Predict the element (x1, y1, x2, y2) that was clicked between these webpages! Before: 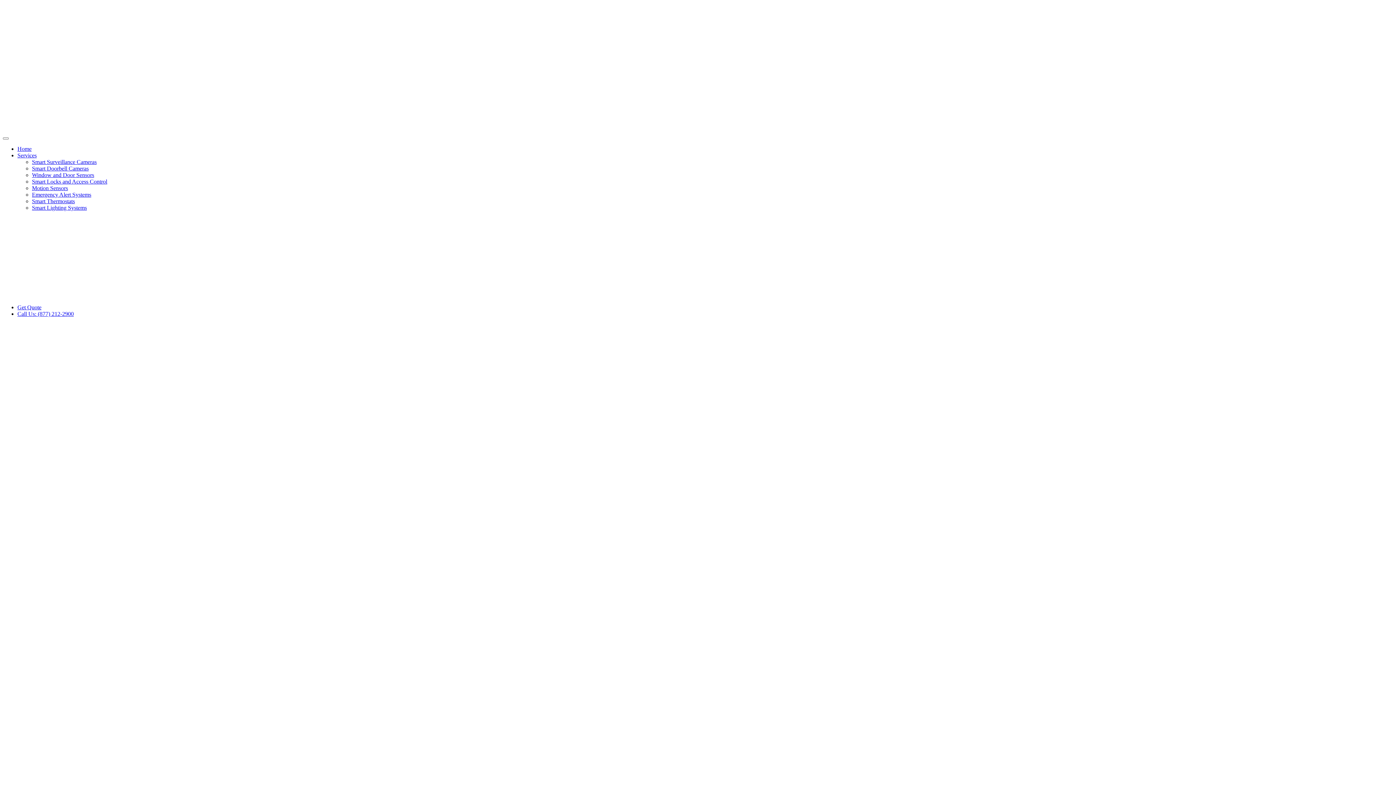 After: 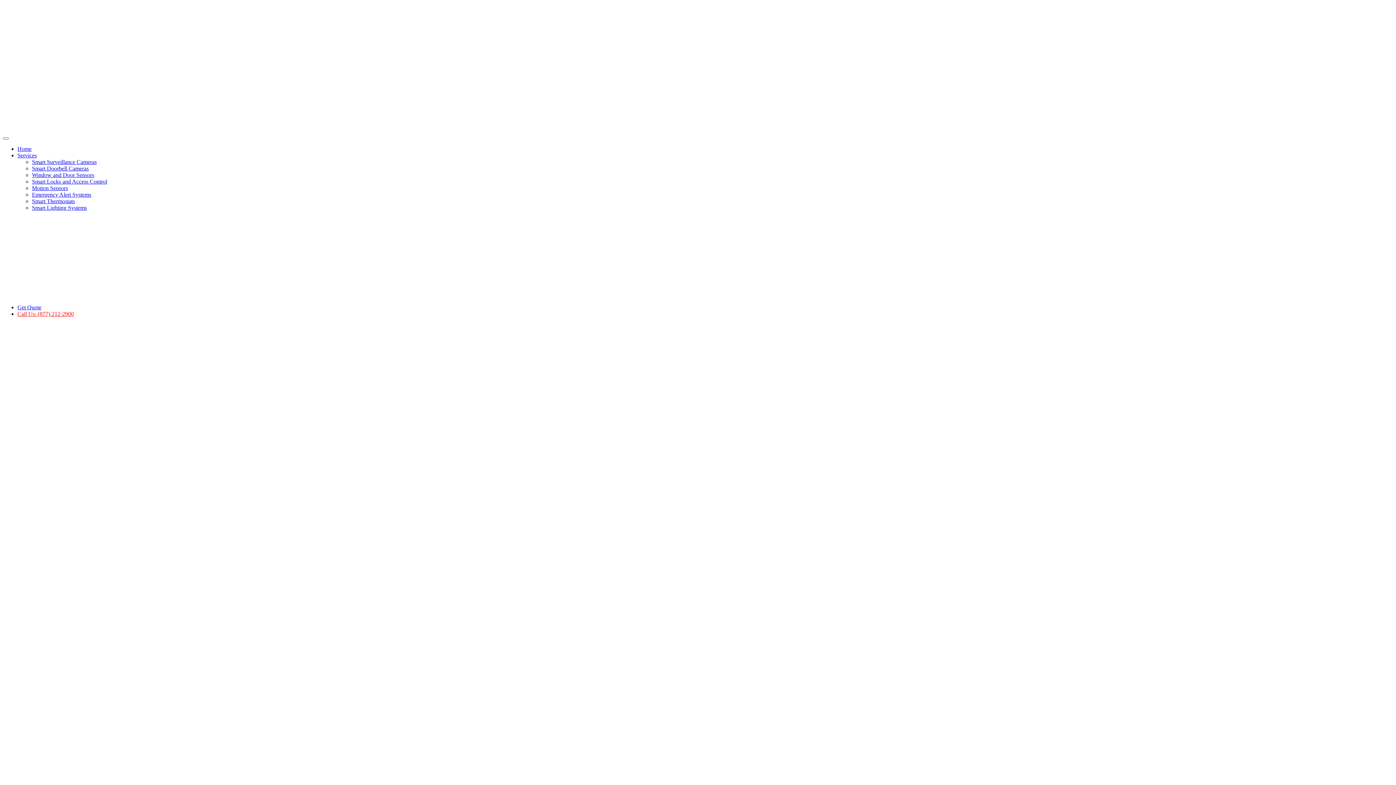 Action: bbox: (17, 310, 73, 317) label: Call Us: (877) 212-2900